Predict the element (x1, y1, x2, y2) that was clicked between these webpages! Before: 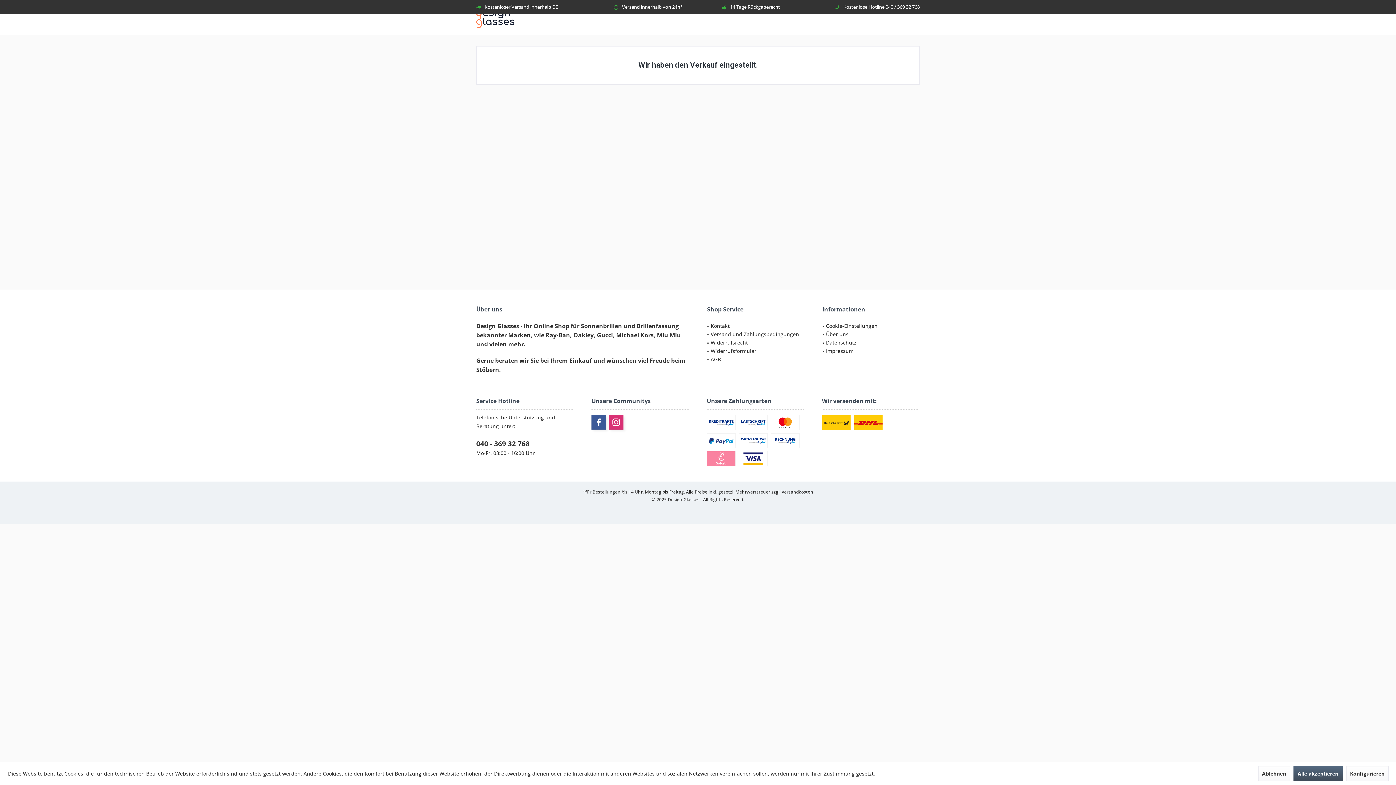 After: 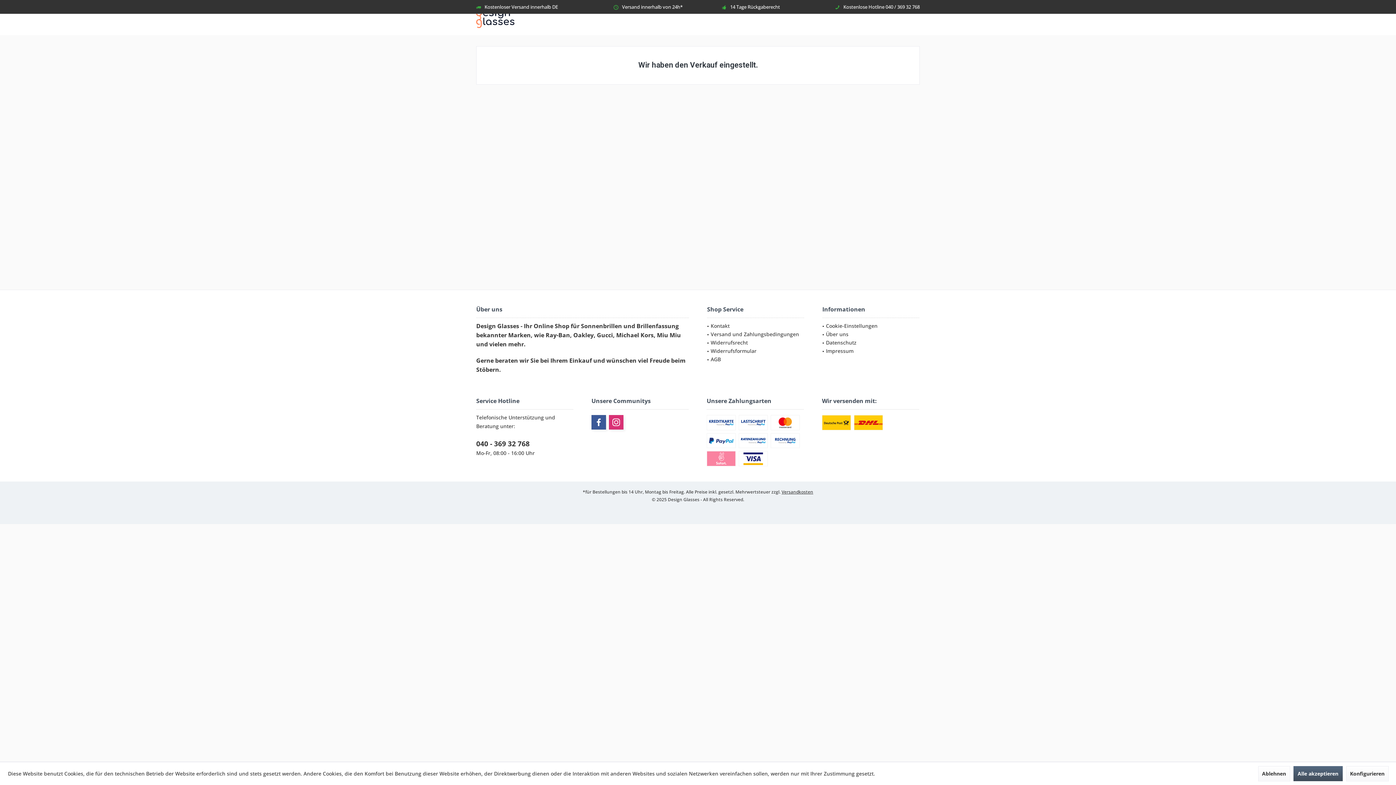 Action: label: Datenschutz bbox: (826, 338, 919, 346)